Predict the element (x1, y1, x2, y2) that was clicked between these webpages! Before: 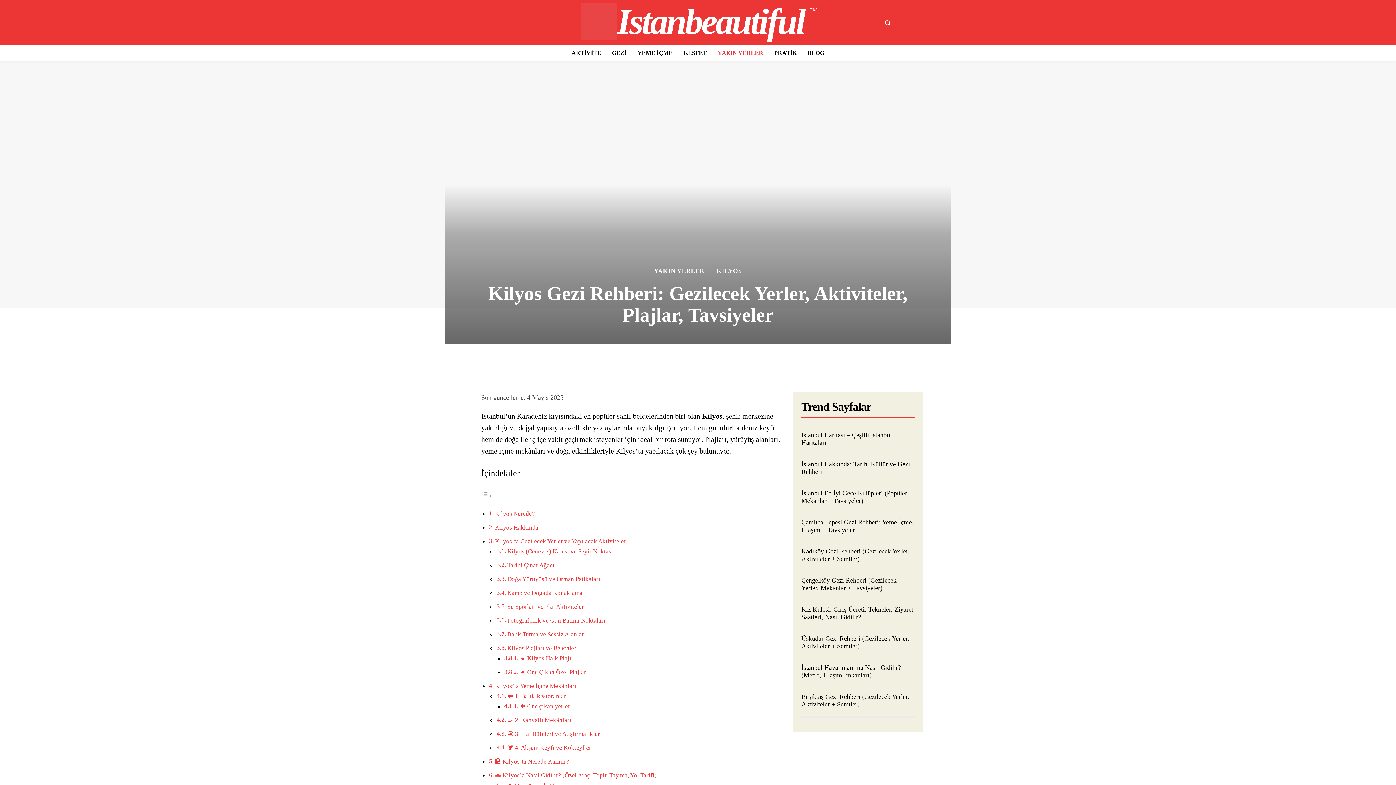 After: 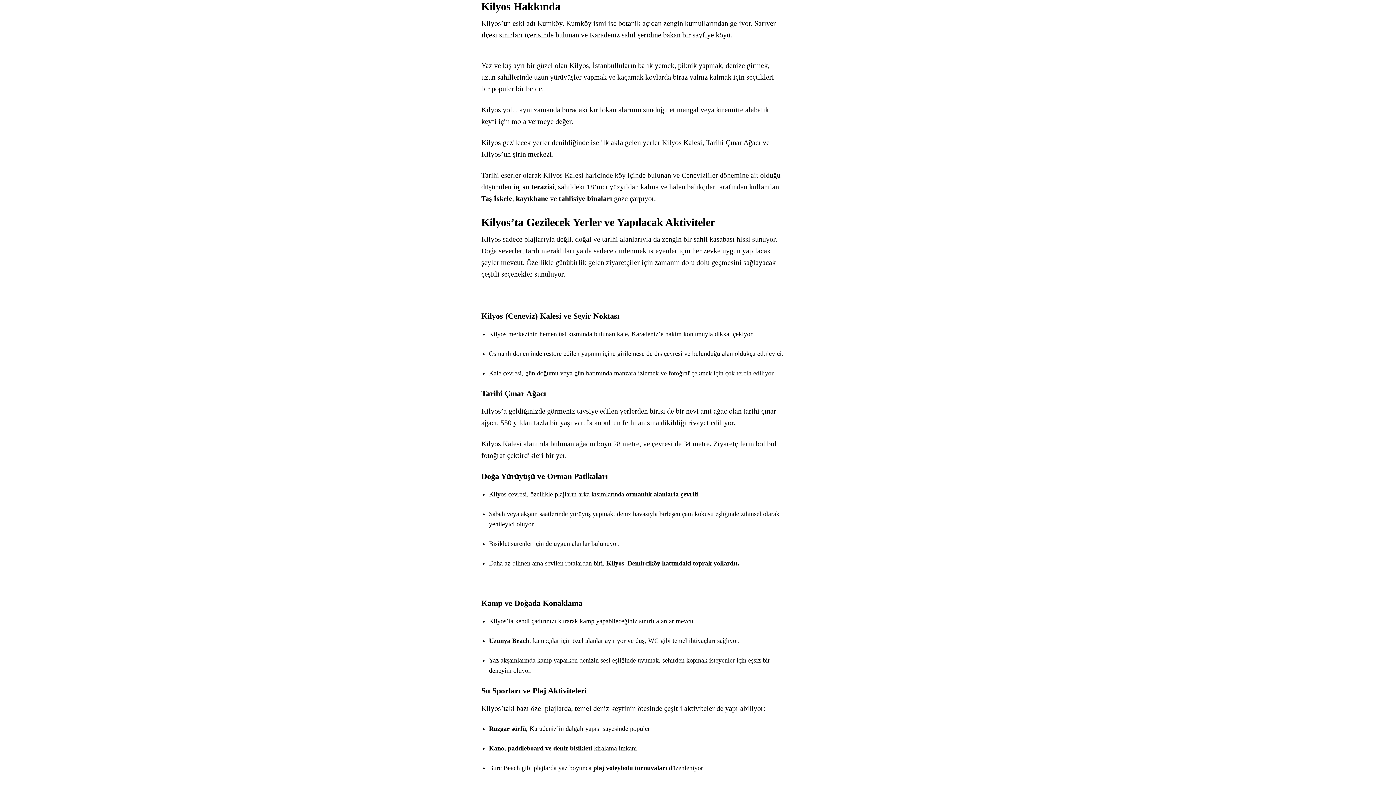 Action: bbox: (495, 524, 538, 531) label: Kilyos Hakkında